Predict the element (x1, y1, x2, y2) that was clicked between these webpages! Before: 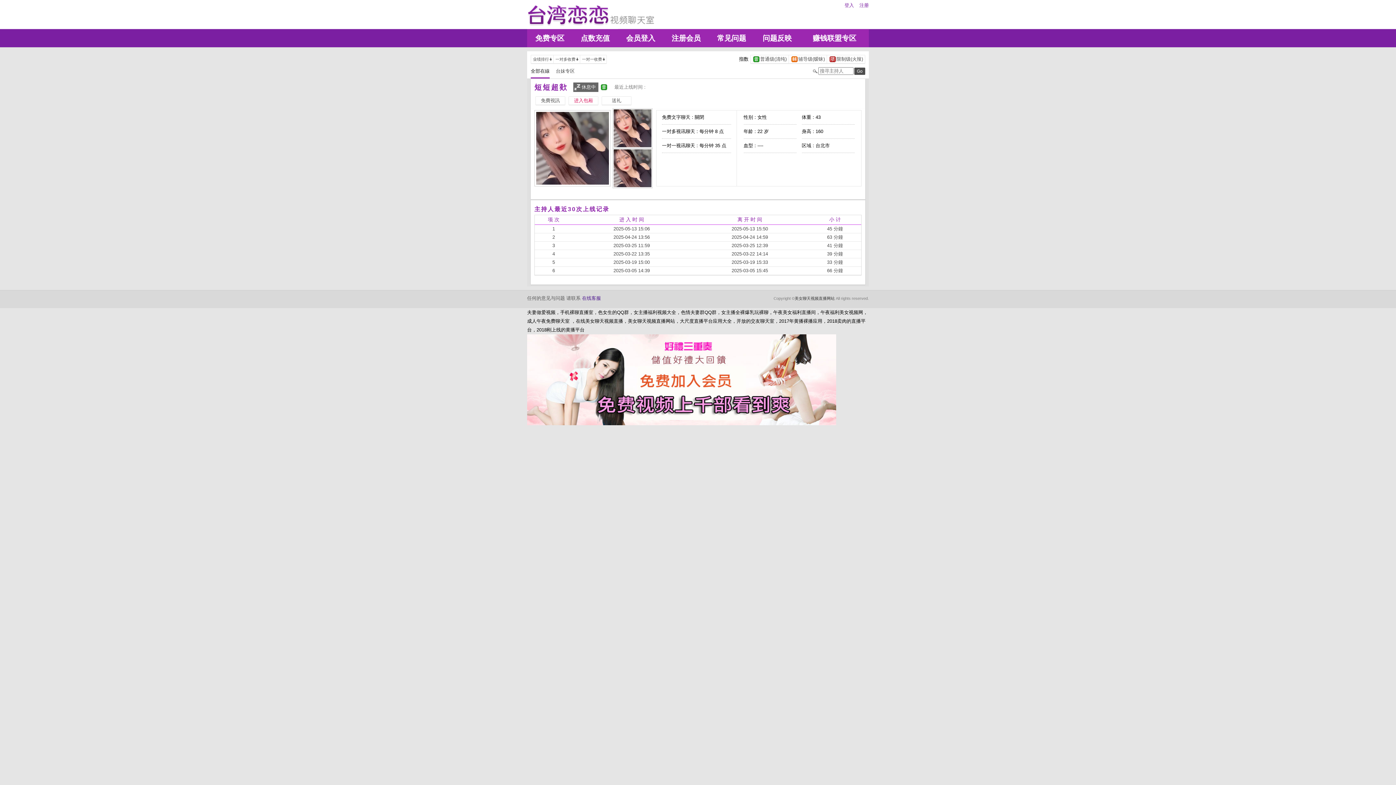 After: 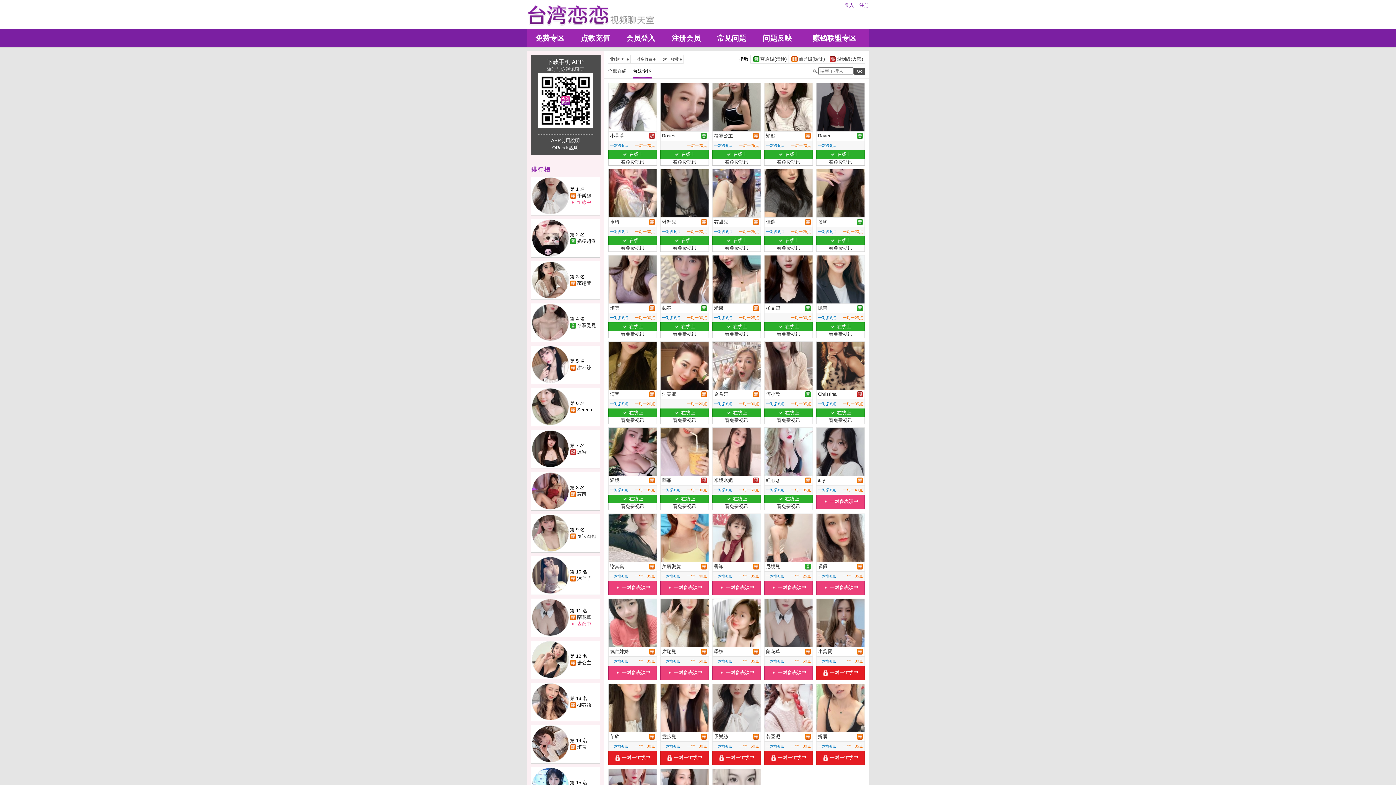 Action: label: 台妹专区 bbox: (556, 69, 581, 73)